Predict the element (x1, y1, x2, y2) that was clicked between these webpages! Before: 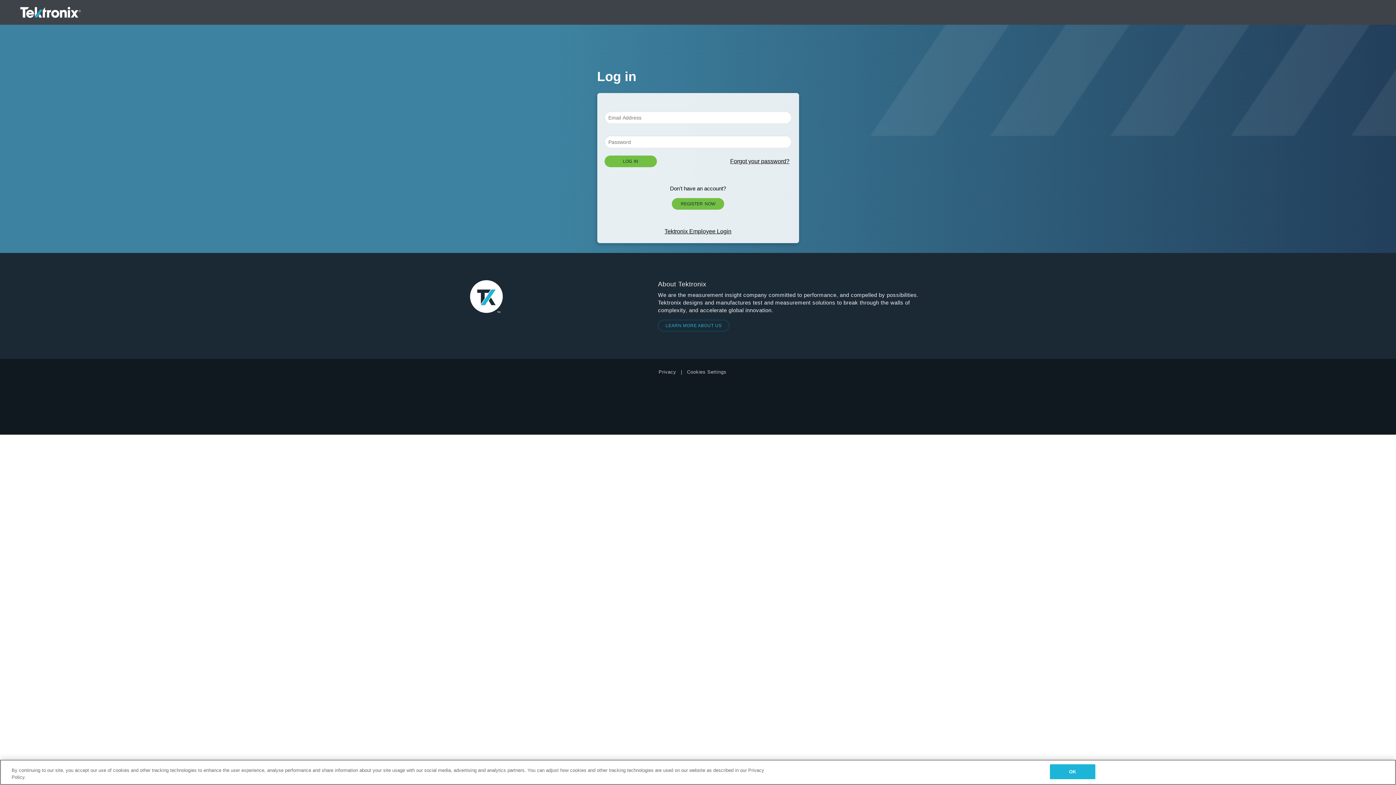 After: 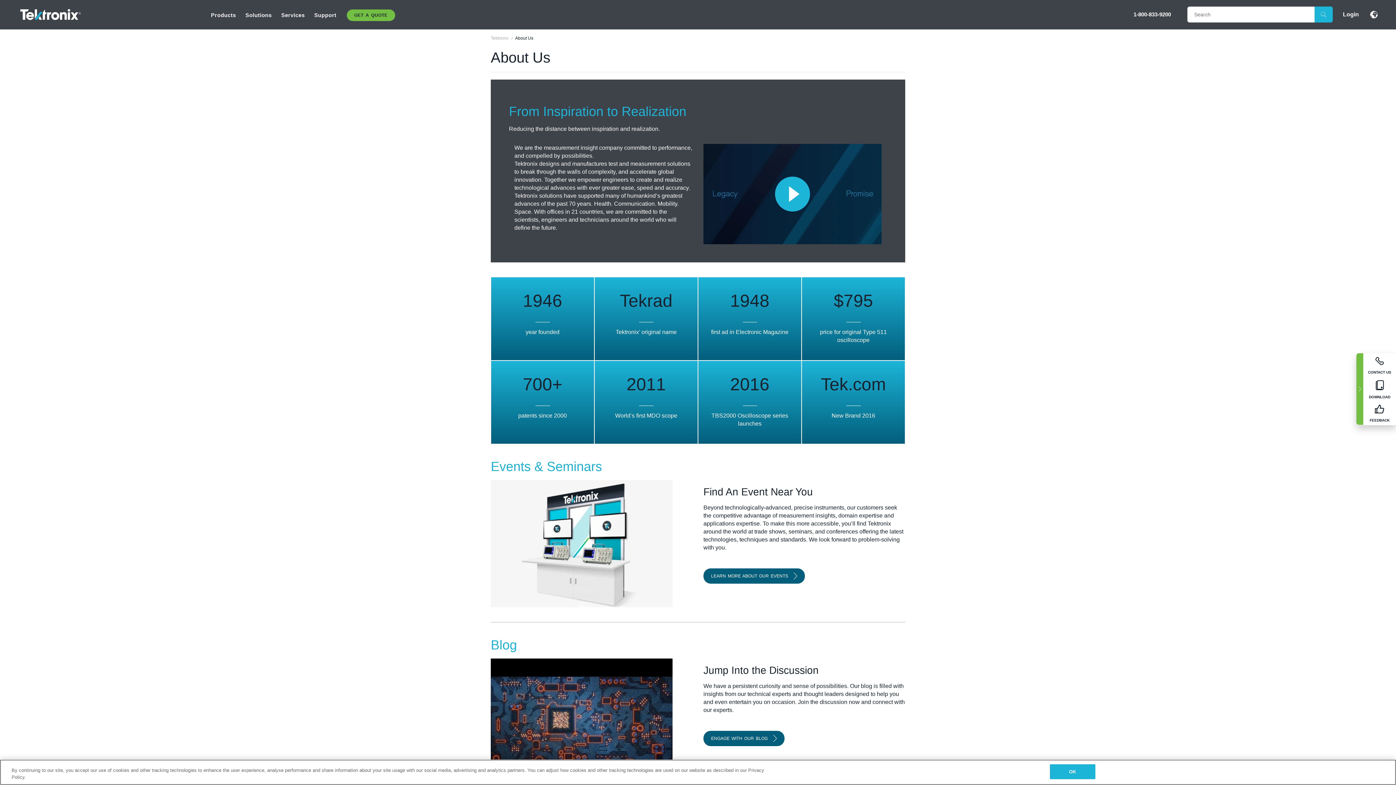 Action: bbox: (658, 320, 729, 331) label: LEARN MORE ABOUT US